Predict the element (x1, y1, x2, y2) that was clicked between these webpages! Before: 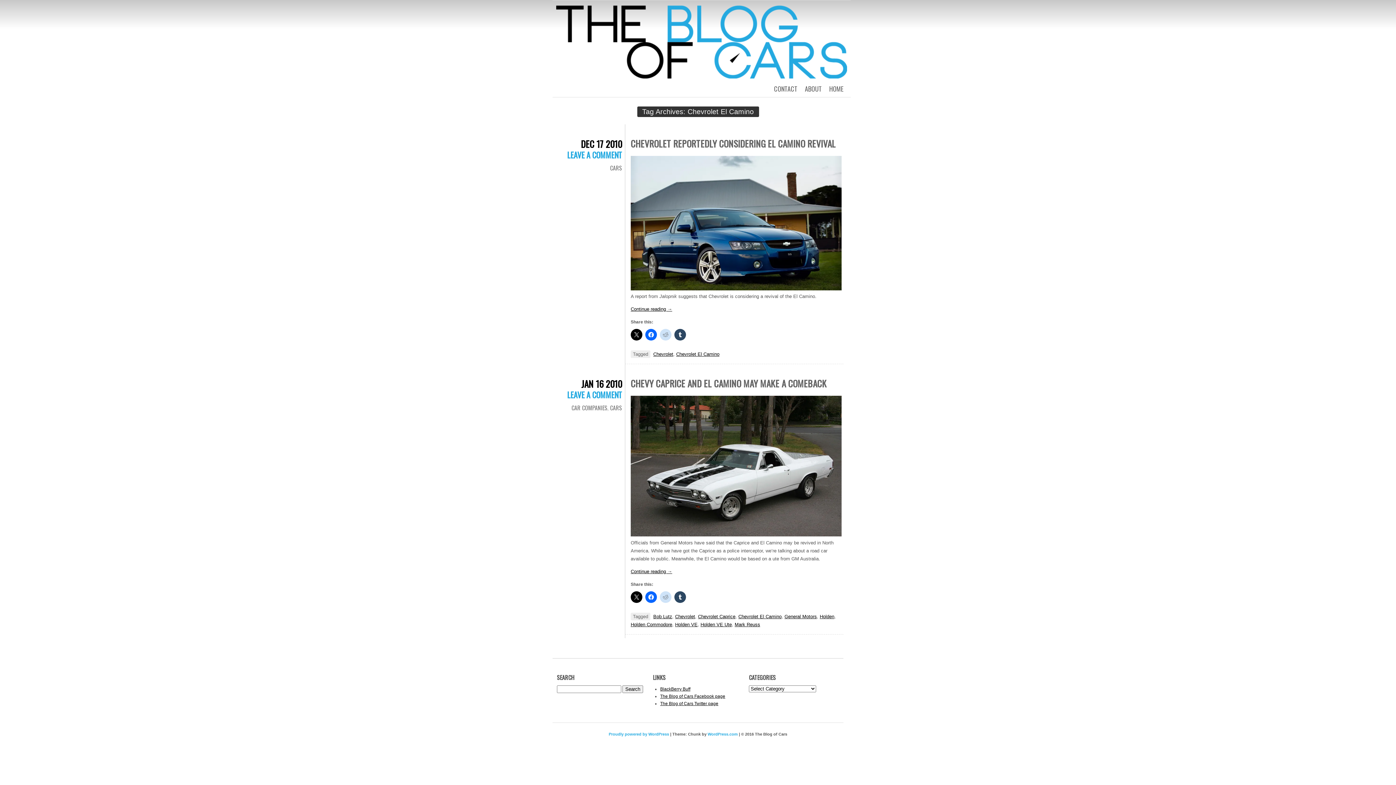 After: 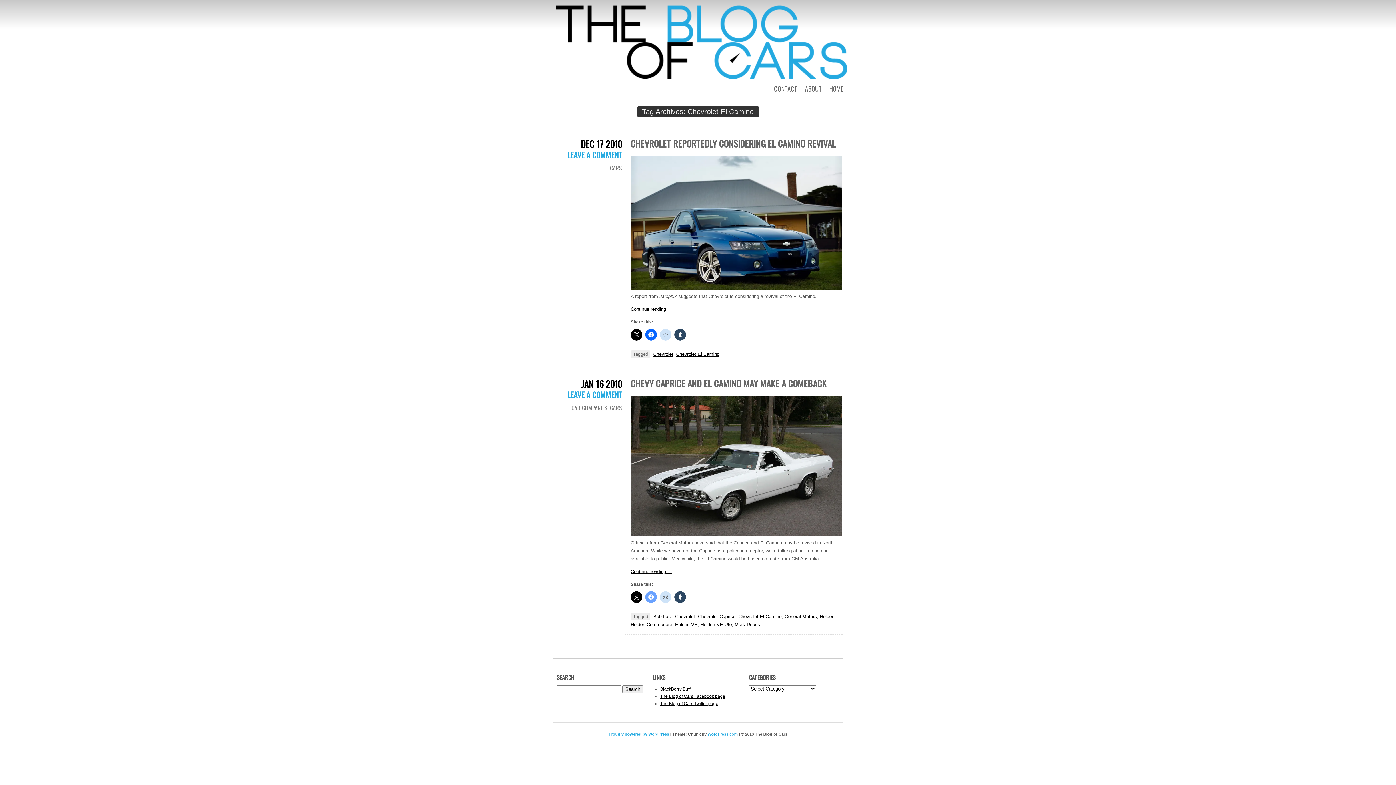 Action: bbox: (645, 591, 657, 603)